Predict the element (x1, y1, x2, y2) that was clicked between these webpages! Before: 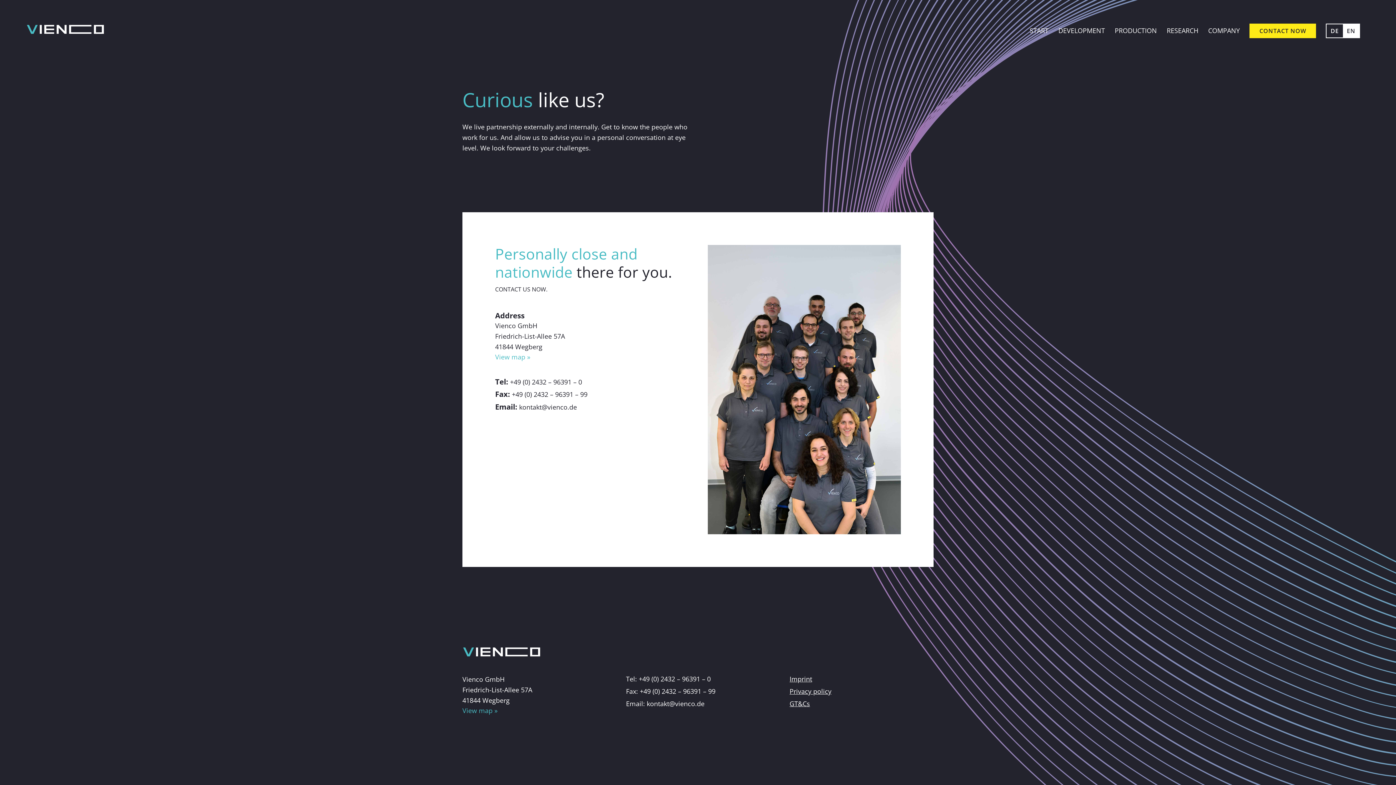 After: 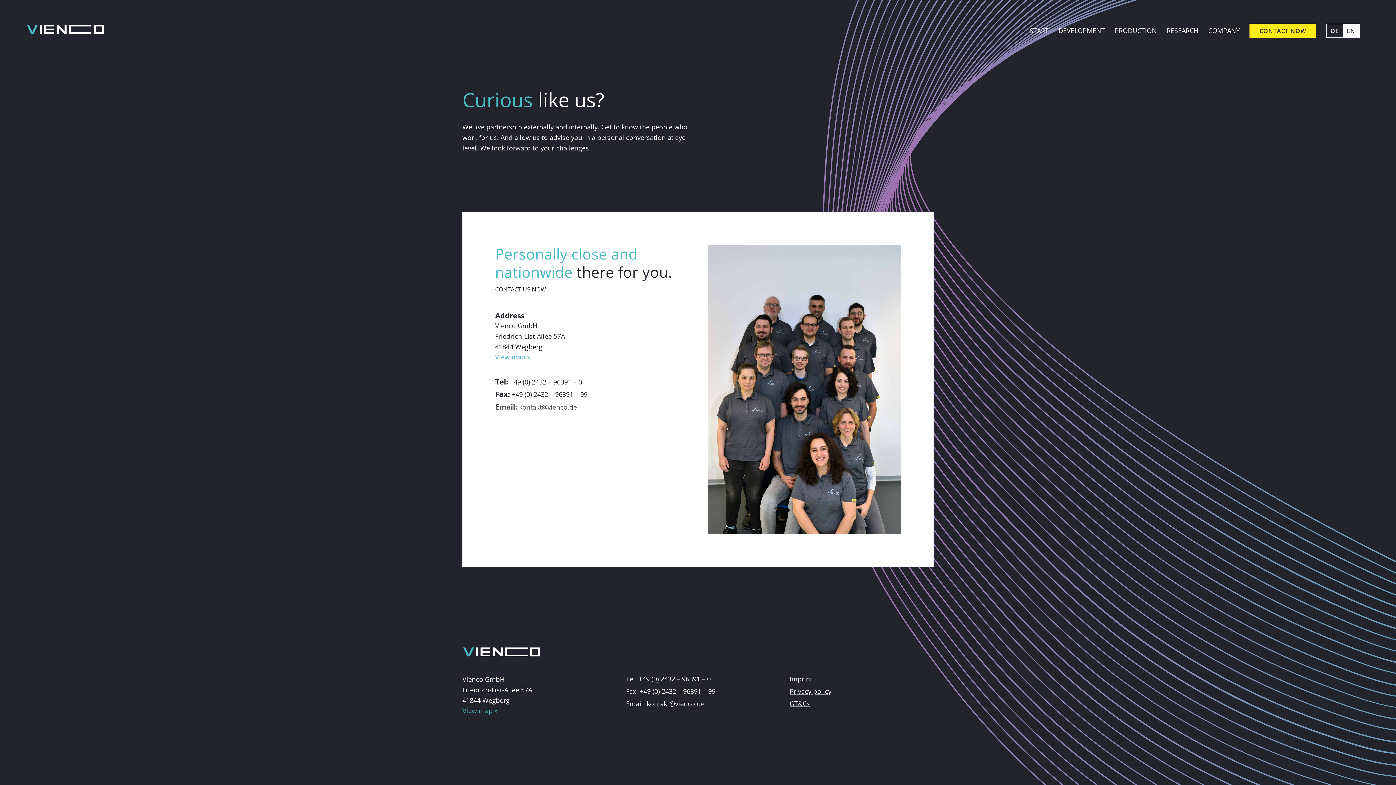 Action: label: Email: kontakt@vienco.de bbox: (495, 402, 577, 411)